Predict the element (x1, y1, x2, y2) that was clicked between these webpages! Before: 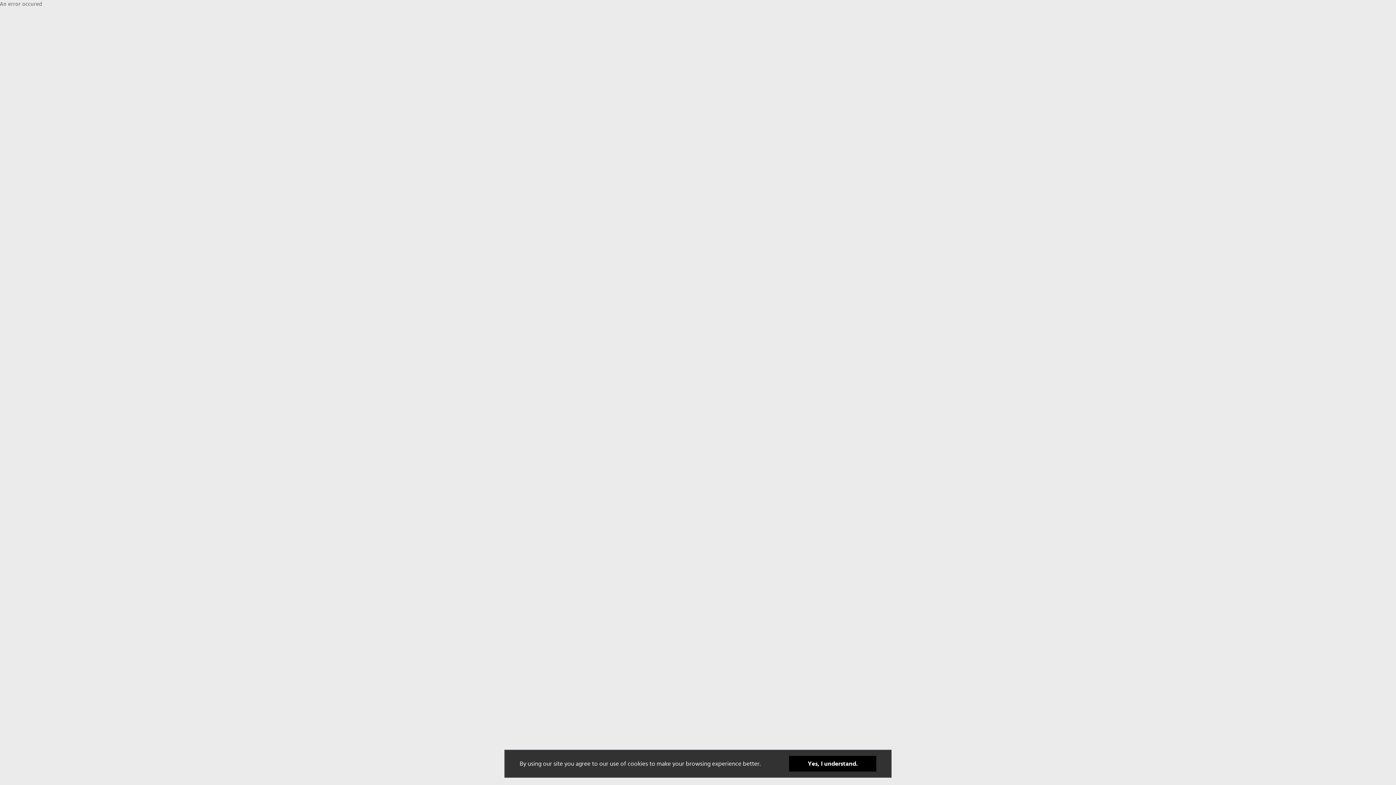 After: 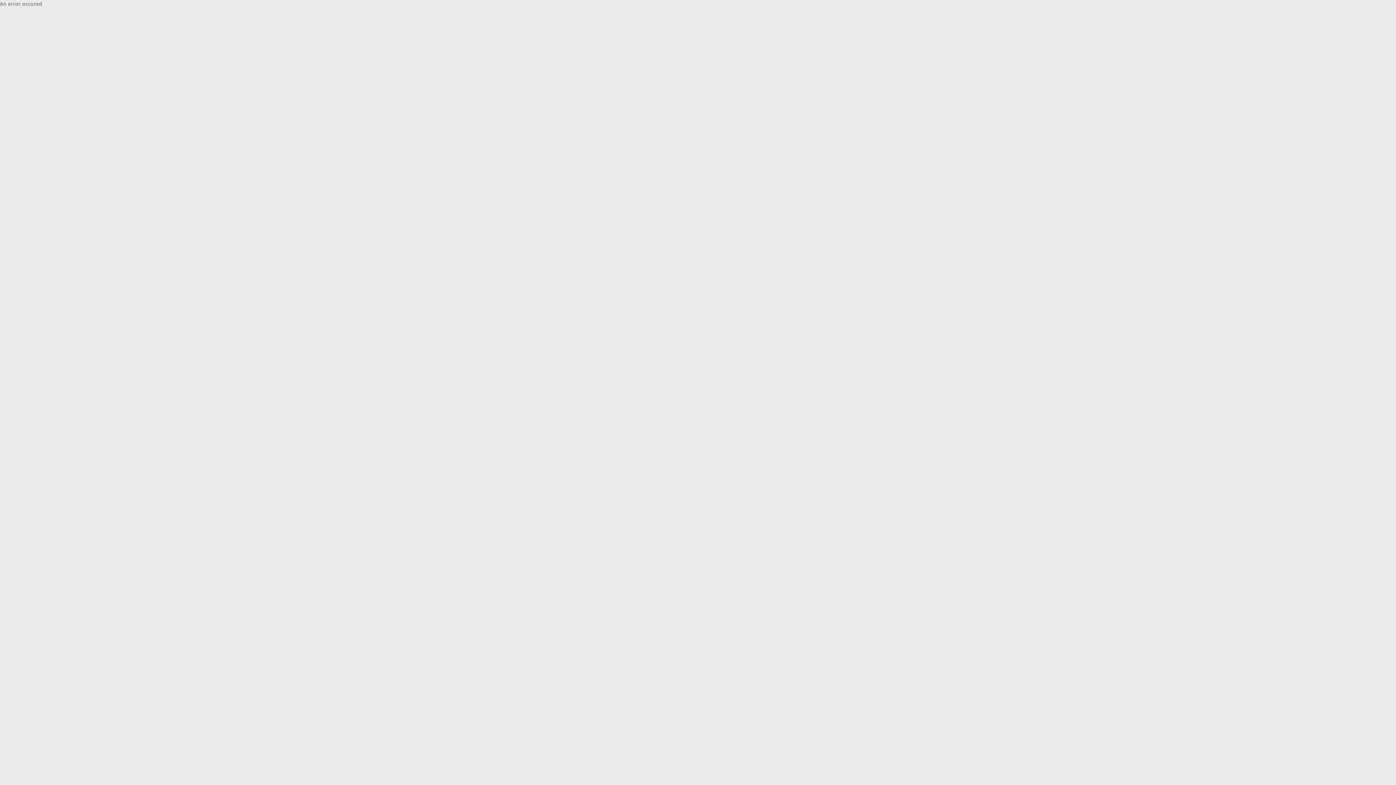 Action: bbox: (789, 756, 876, 772) label: Yes, I understand.